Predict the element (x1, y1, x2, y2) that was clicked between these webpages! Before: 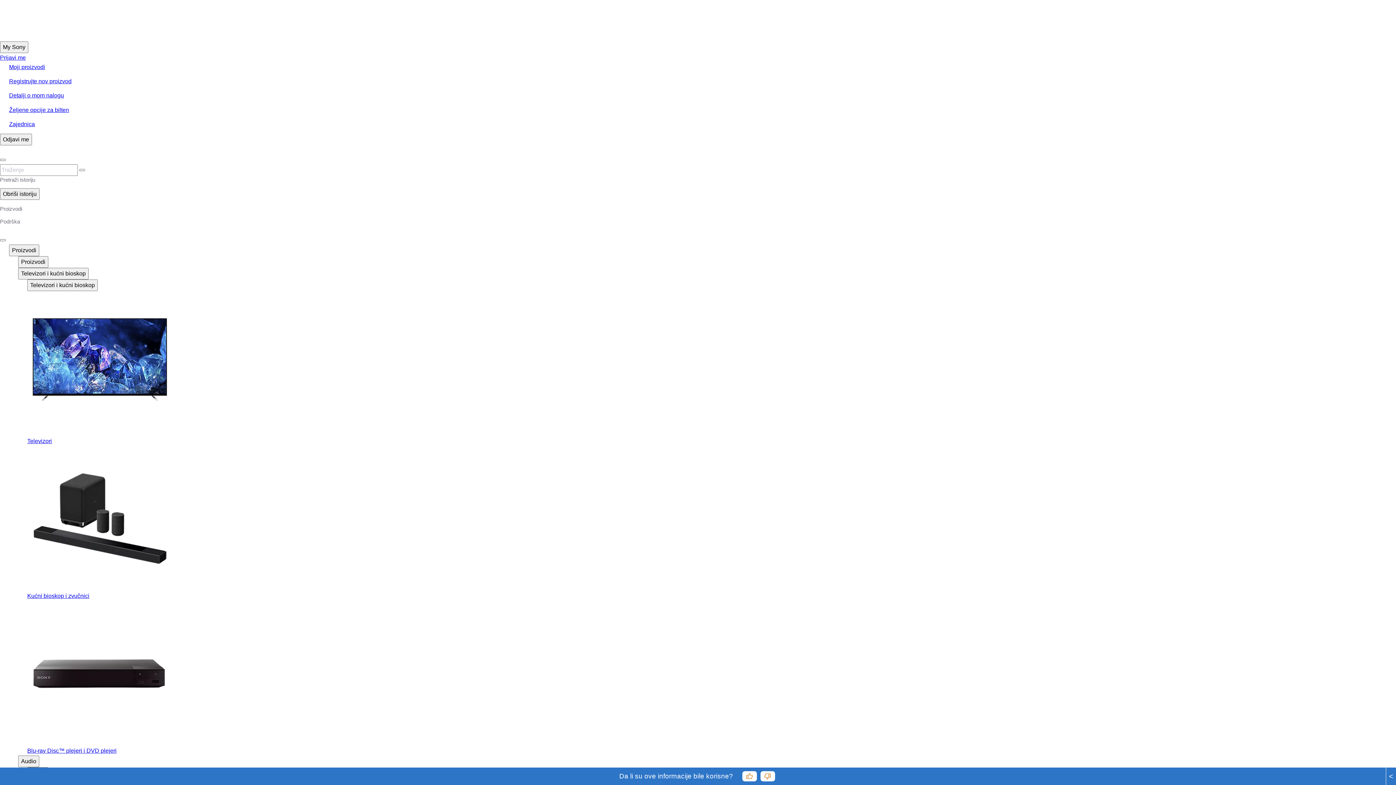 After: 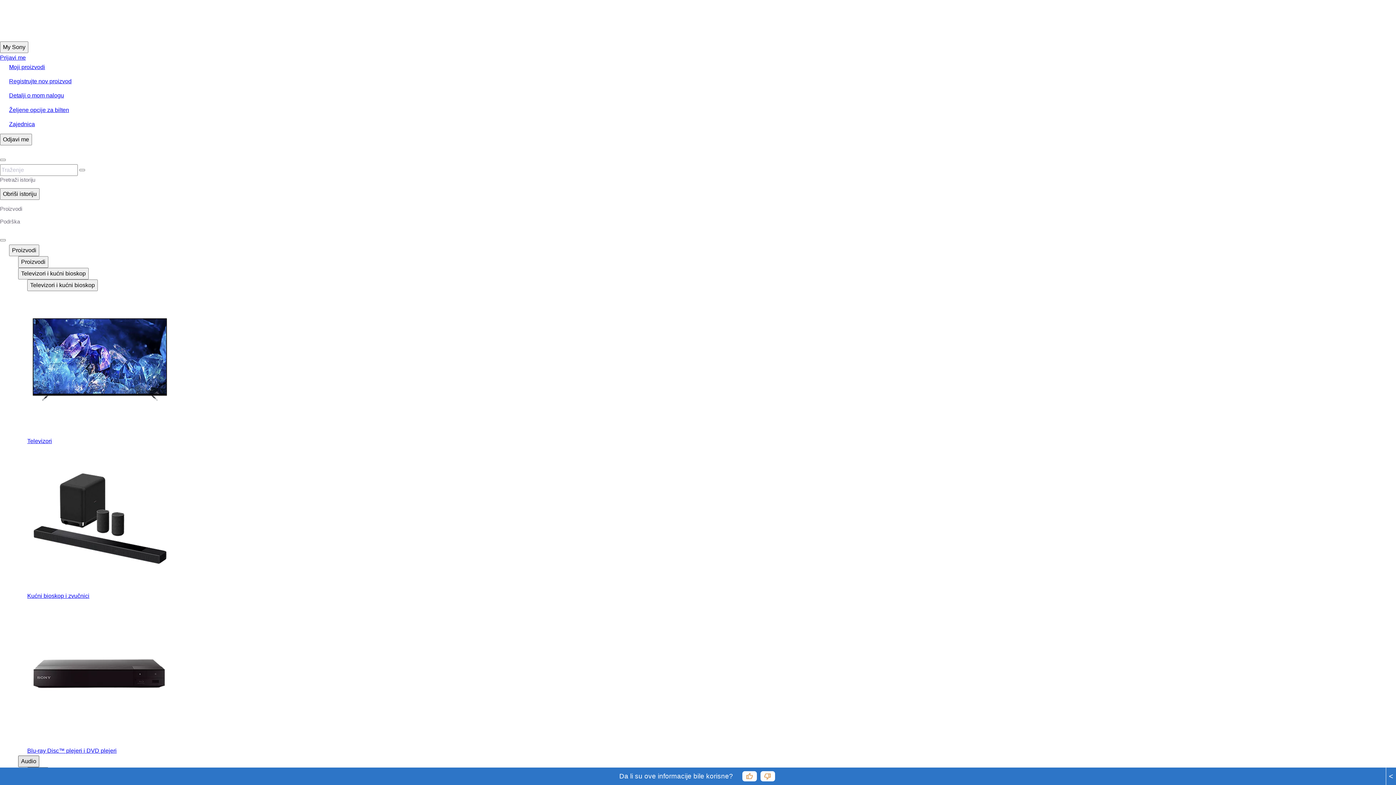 Action: label: Audio bbox: (18, 756, 39, 767)